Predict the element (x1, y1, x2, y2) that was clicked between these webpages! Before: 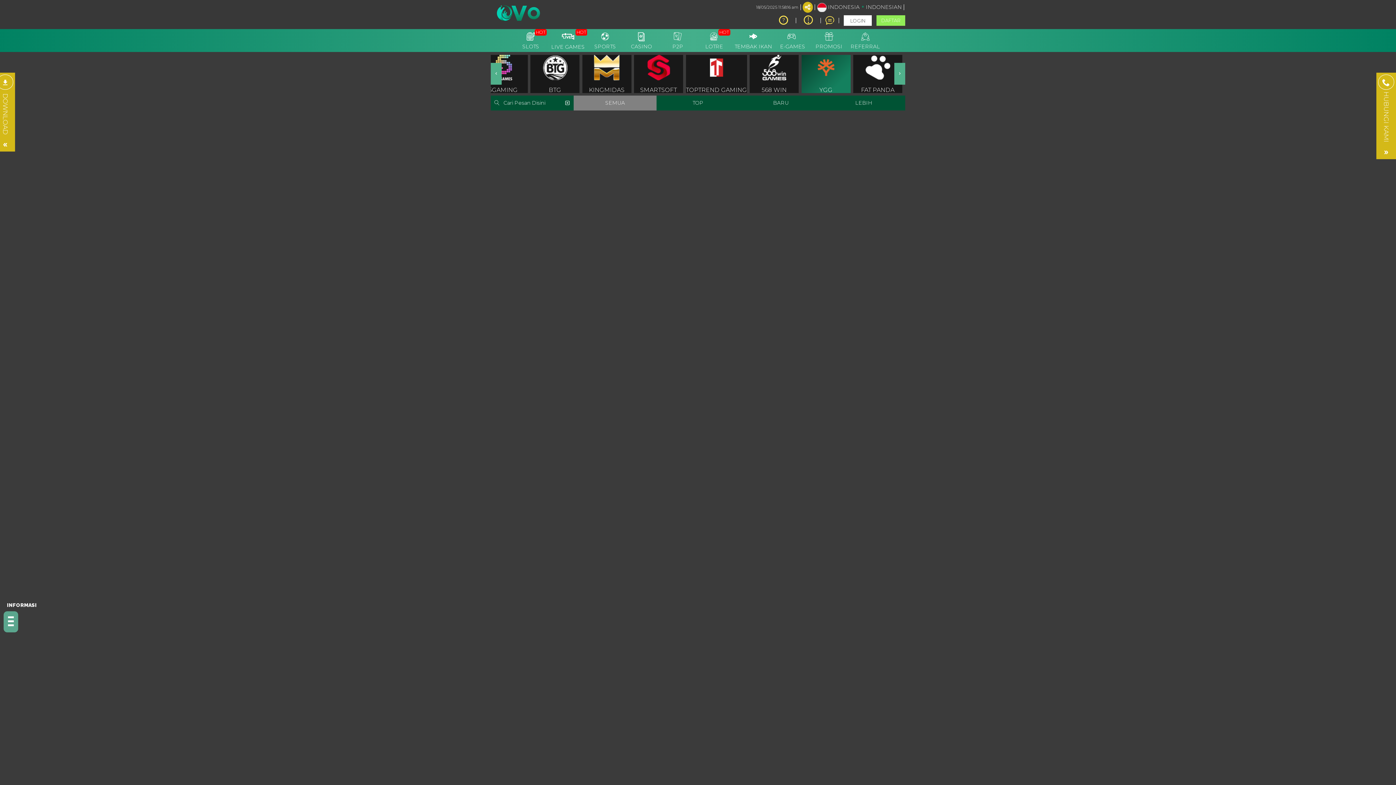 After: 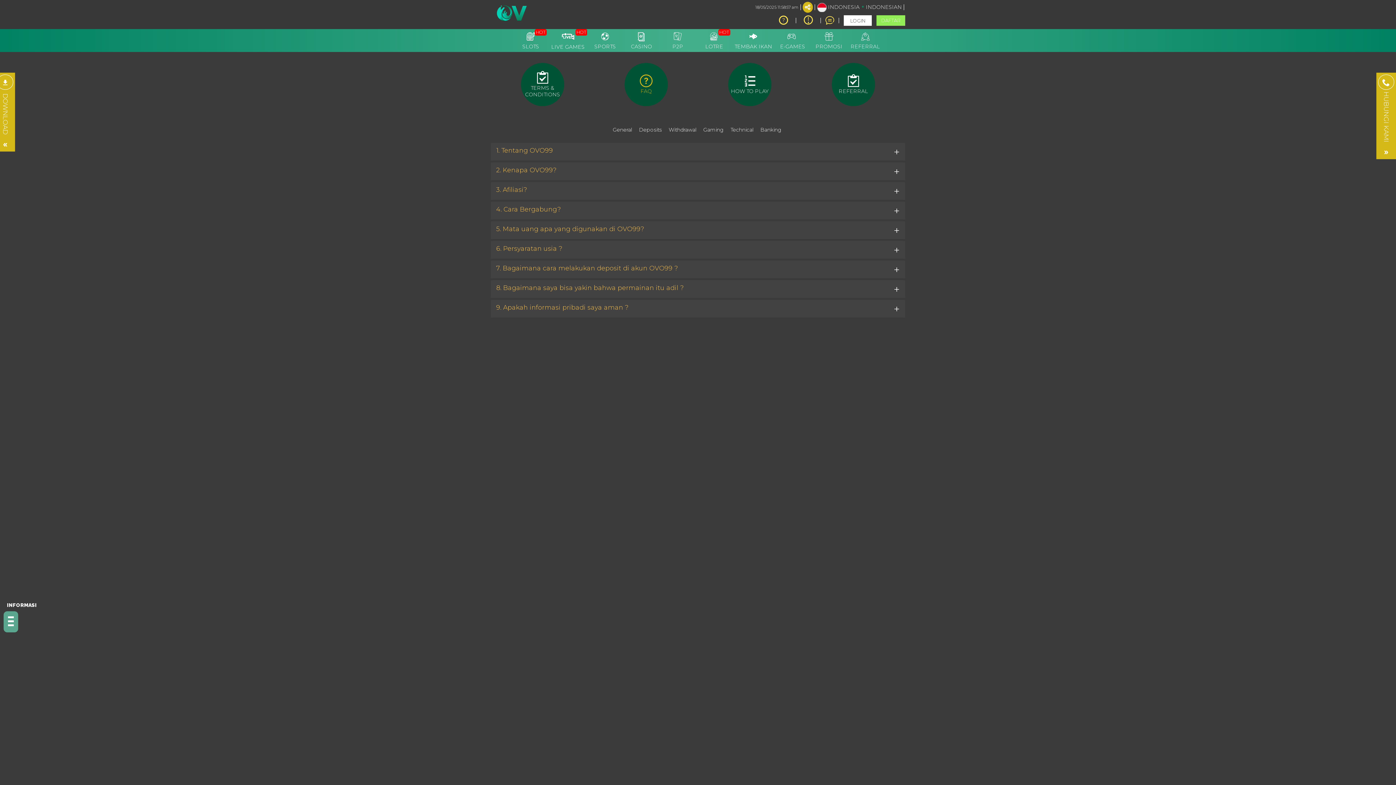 Action: bbox: (800, 14, 816, 26)